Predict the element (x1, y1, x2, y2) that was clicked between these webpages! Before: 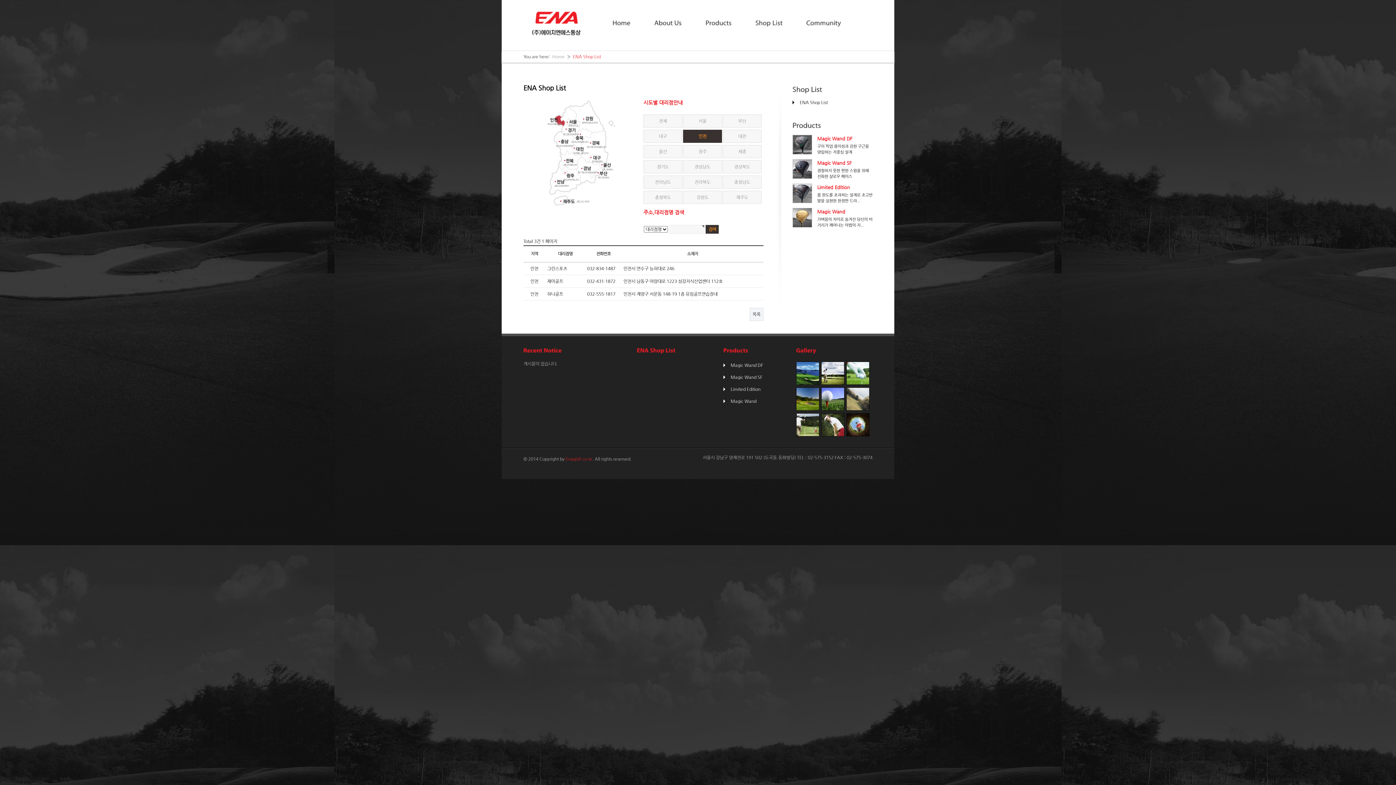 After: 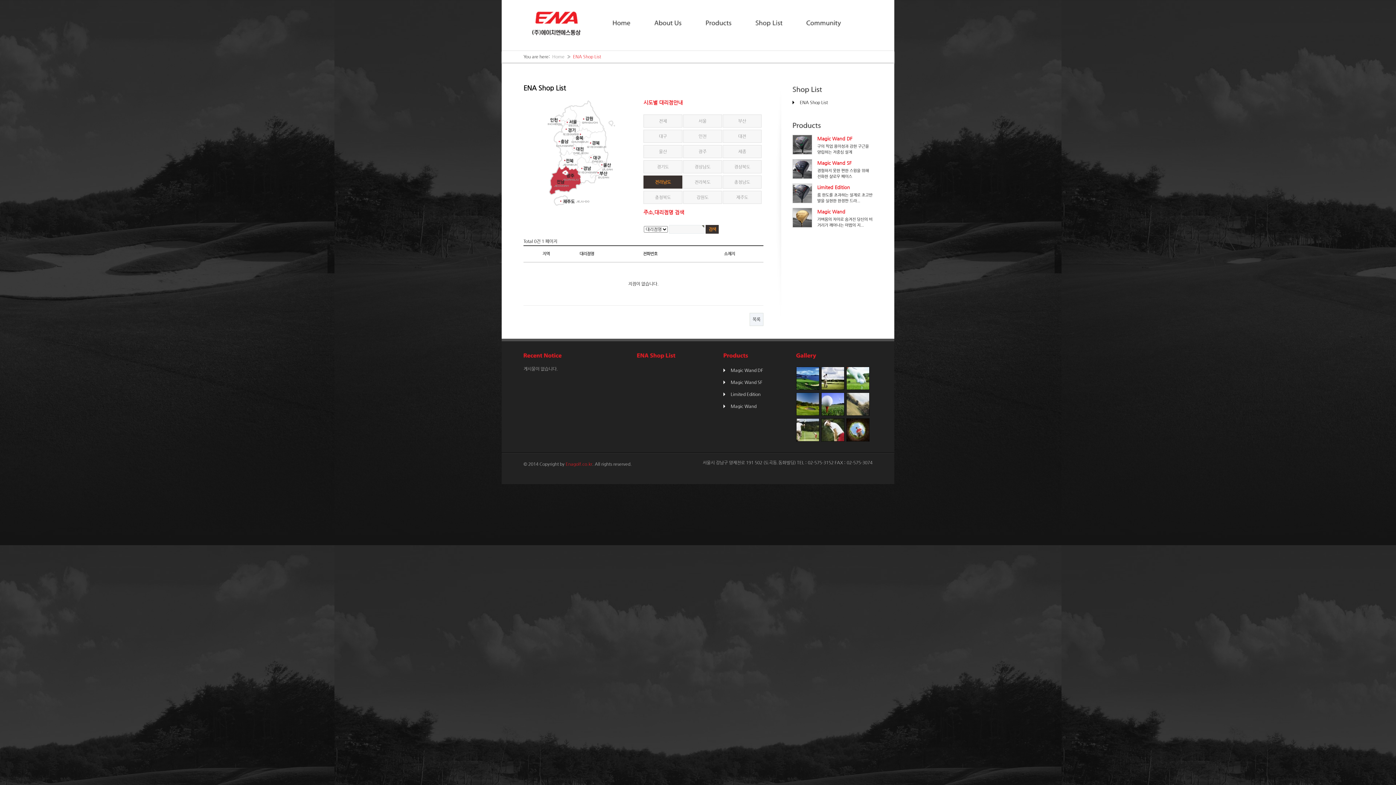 Action: bbox: (643, 175, 682, 188) label: 전라남도